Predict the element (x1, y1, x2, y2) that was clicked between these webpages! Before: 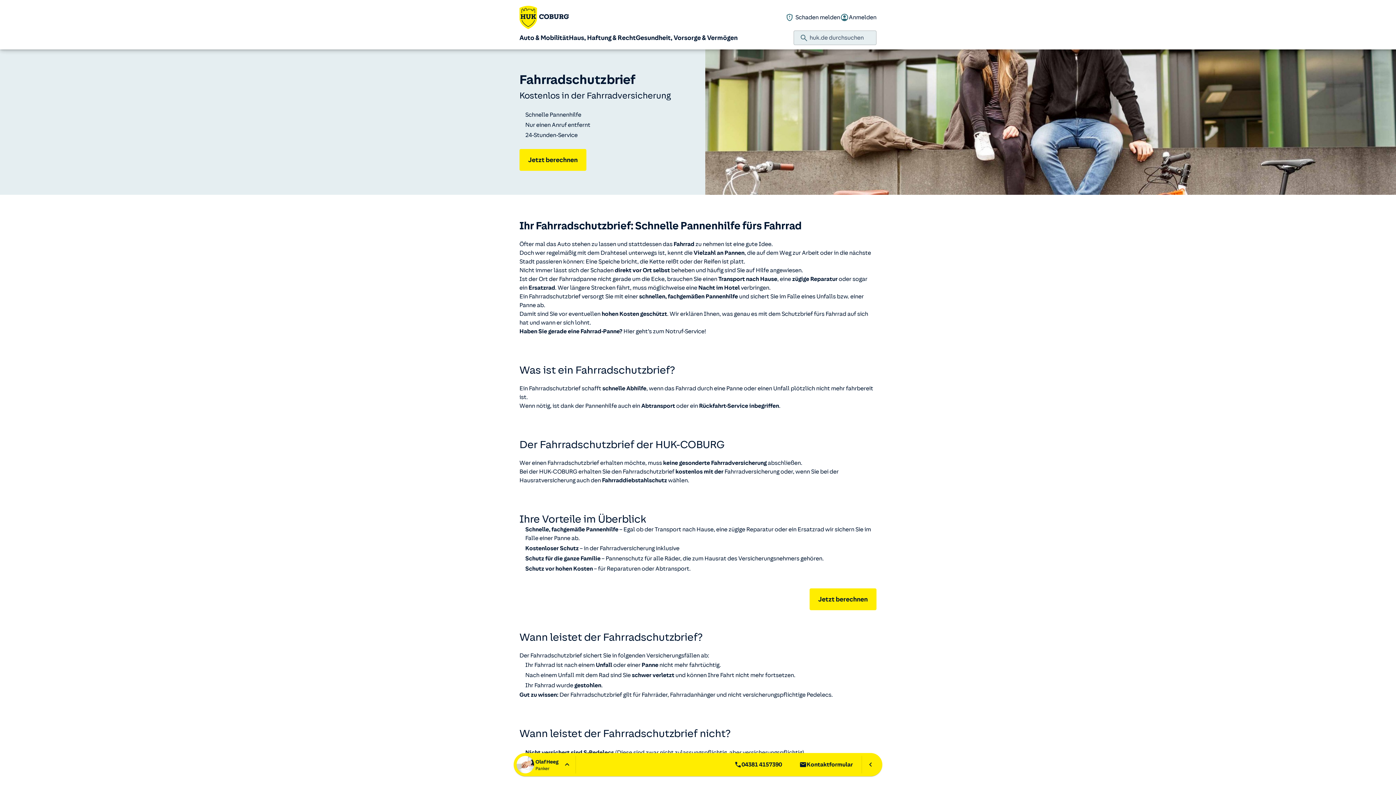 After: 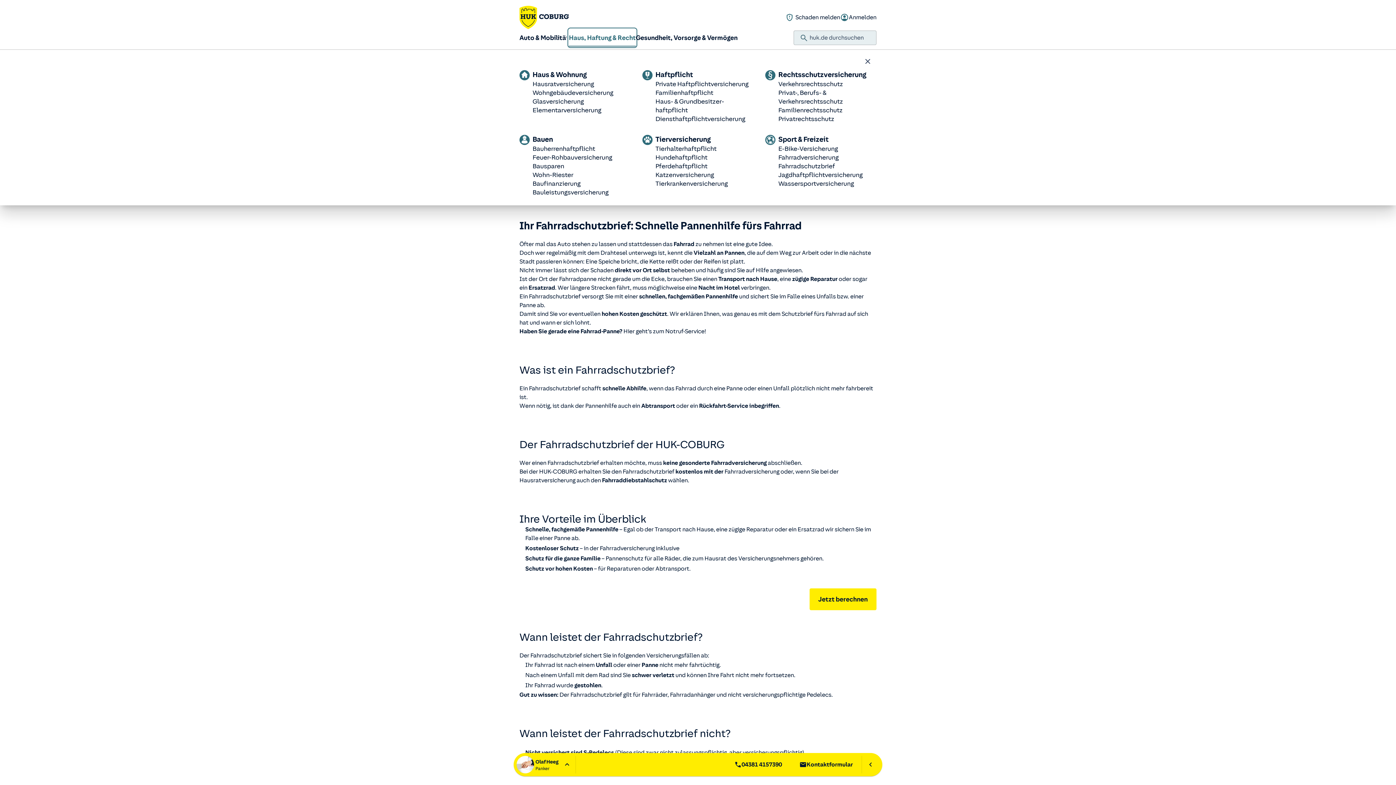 Action: bbox: (569, 29, 636, 46) label: Haus, Haftung & Recht